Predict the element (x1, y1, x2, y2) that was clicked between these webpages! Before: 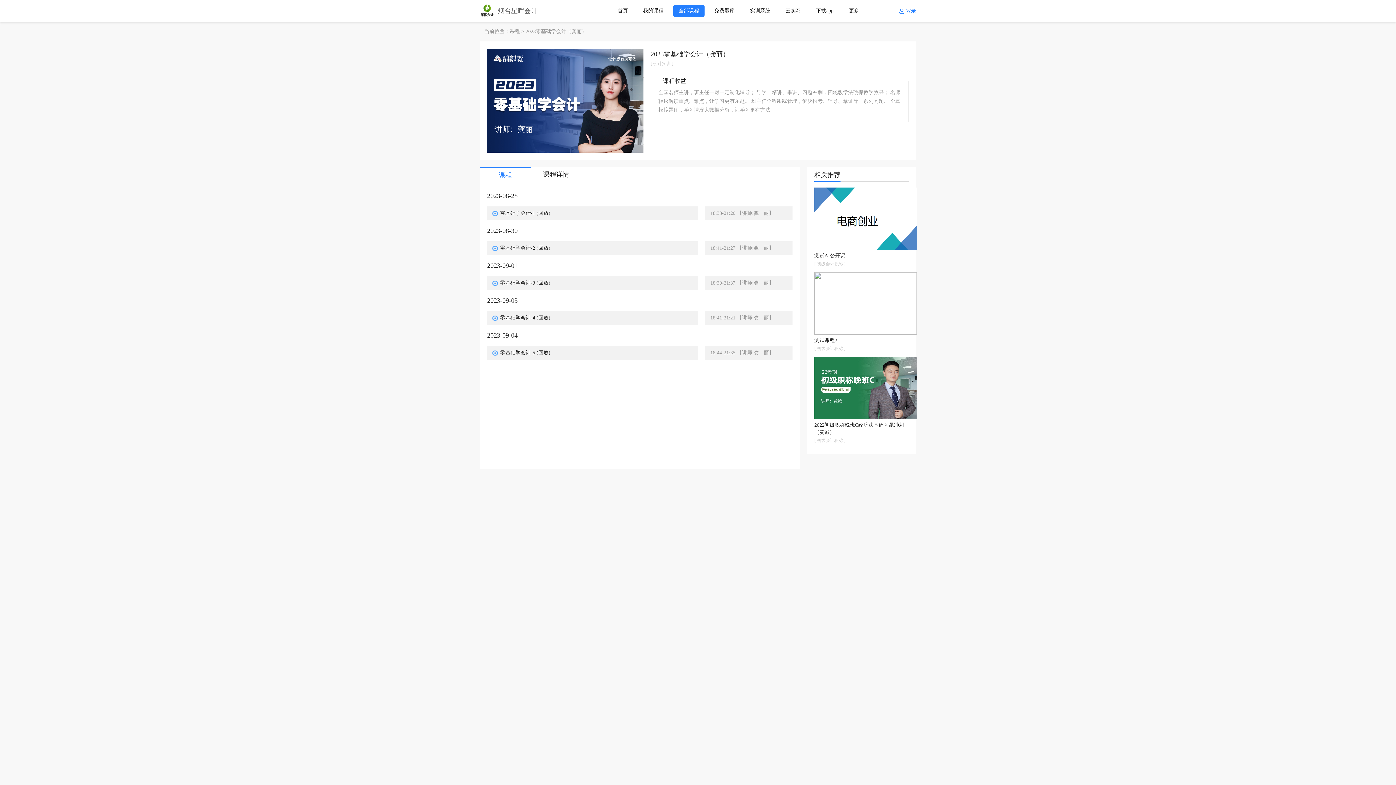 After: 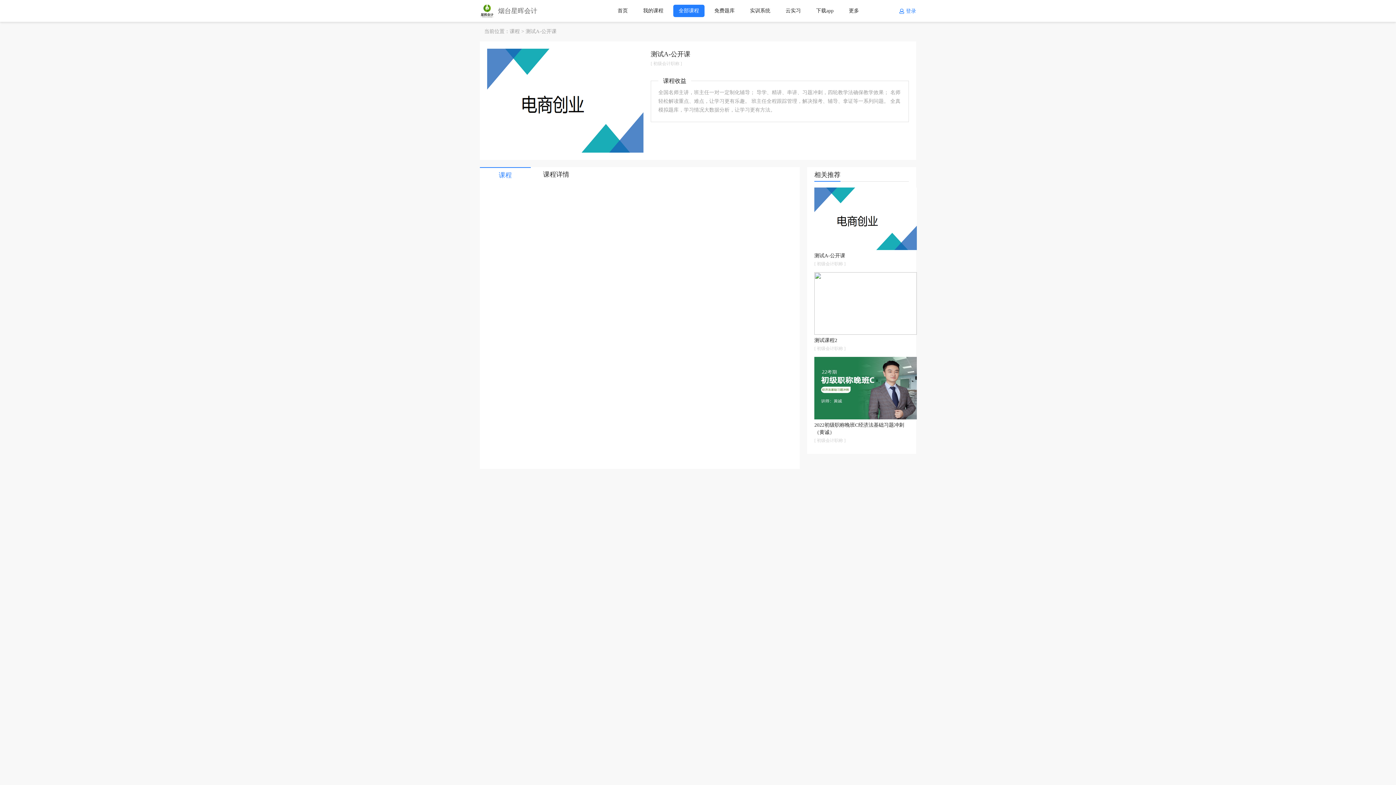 Action: bbox: (814, 187, 909, 266) label: 测试A-公开课
[ 初级会计职称 ]